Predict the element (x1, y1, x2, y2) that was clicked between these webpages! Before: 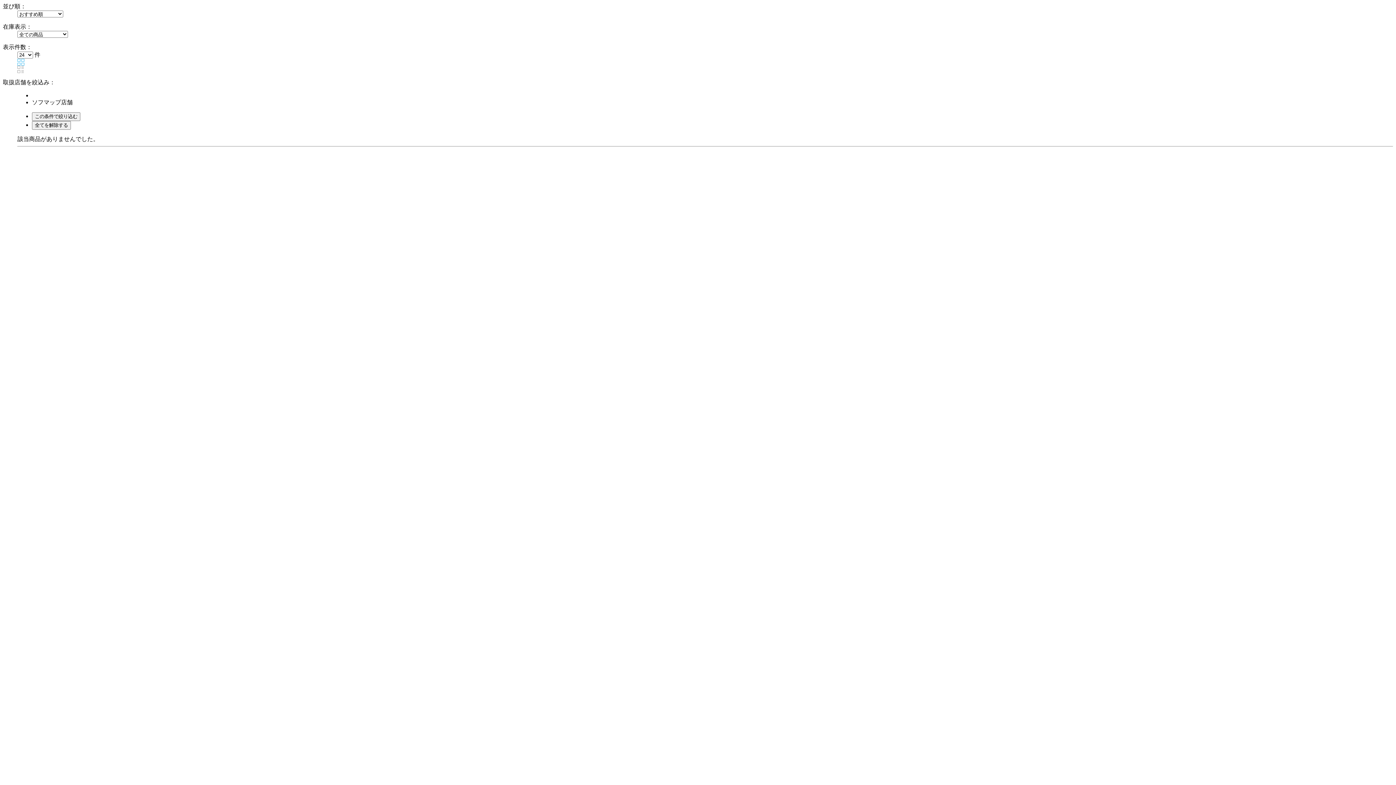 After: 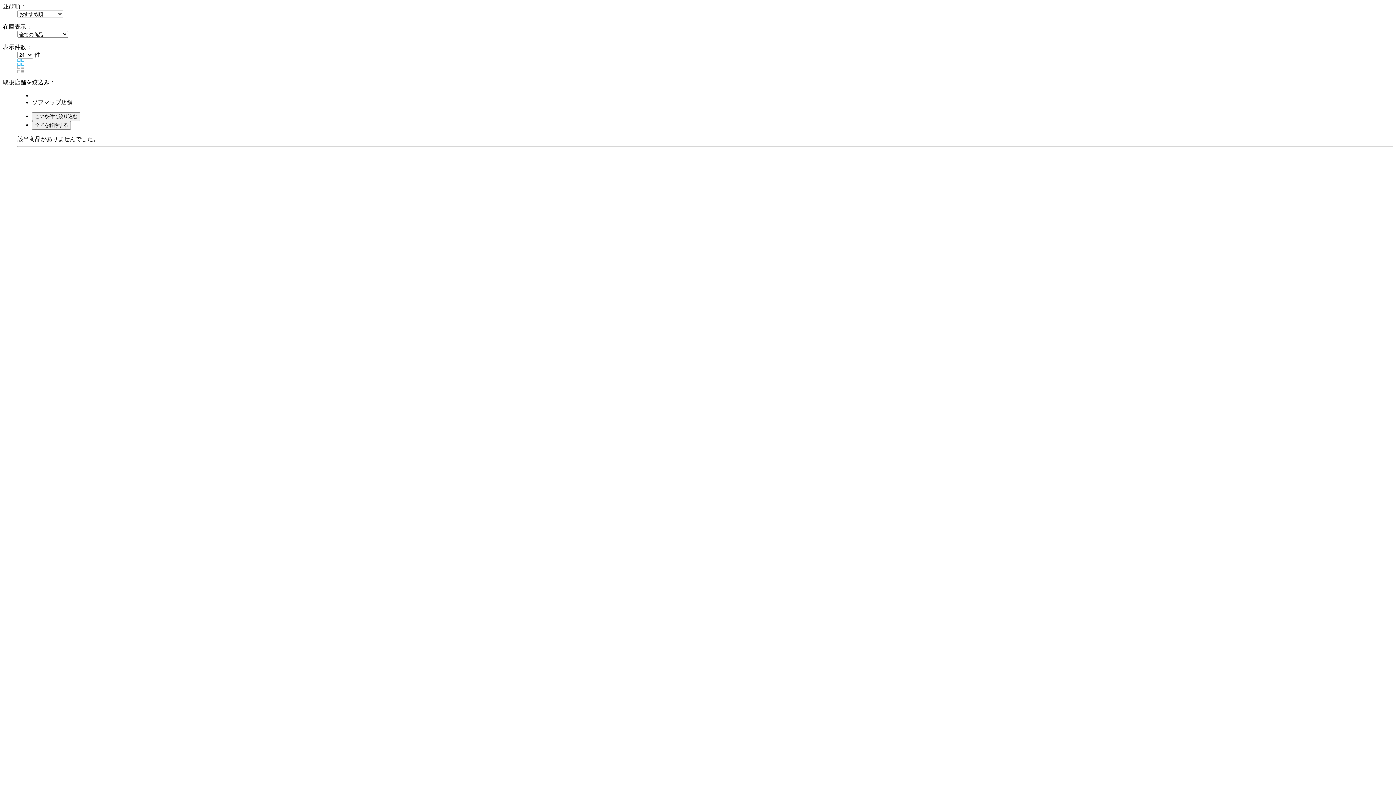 Action: bbox: (2, 79, 55, 85) label: 取扱店舗を絞込み：